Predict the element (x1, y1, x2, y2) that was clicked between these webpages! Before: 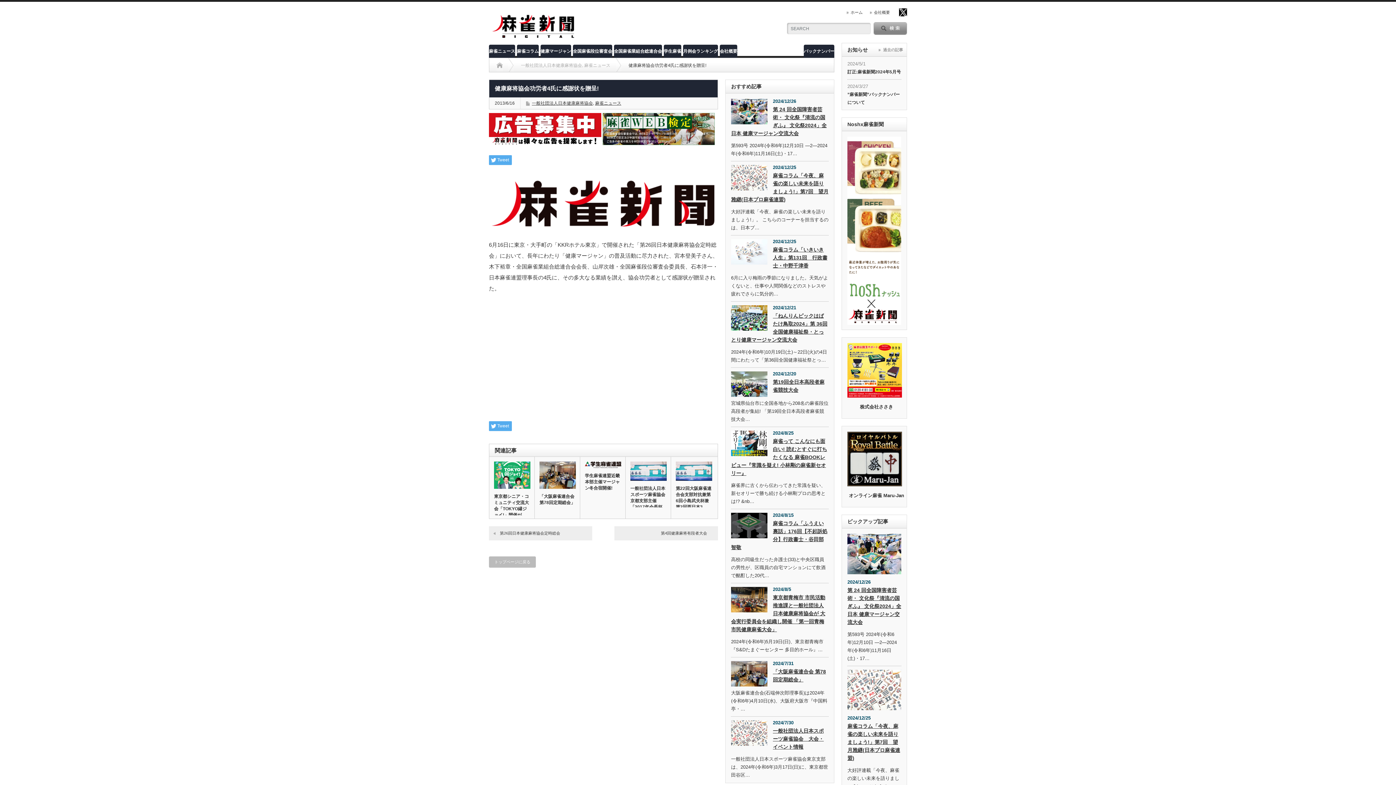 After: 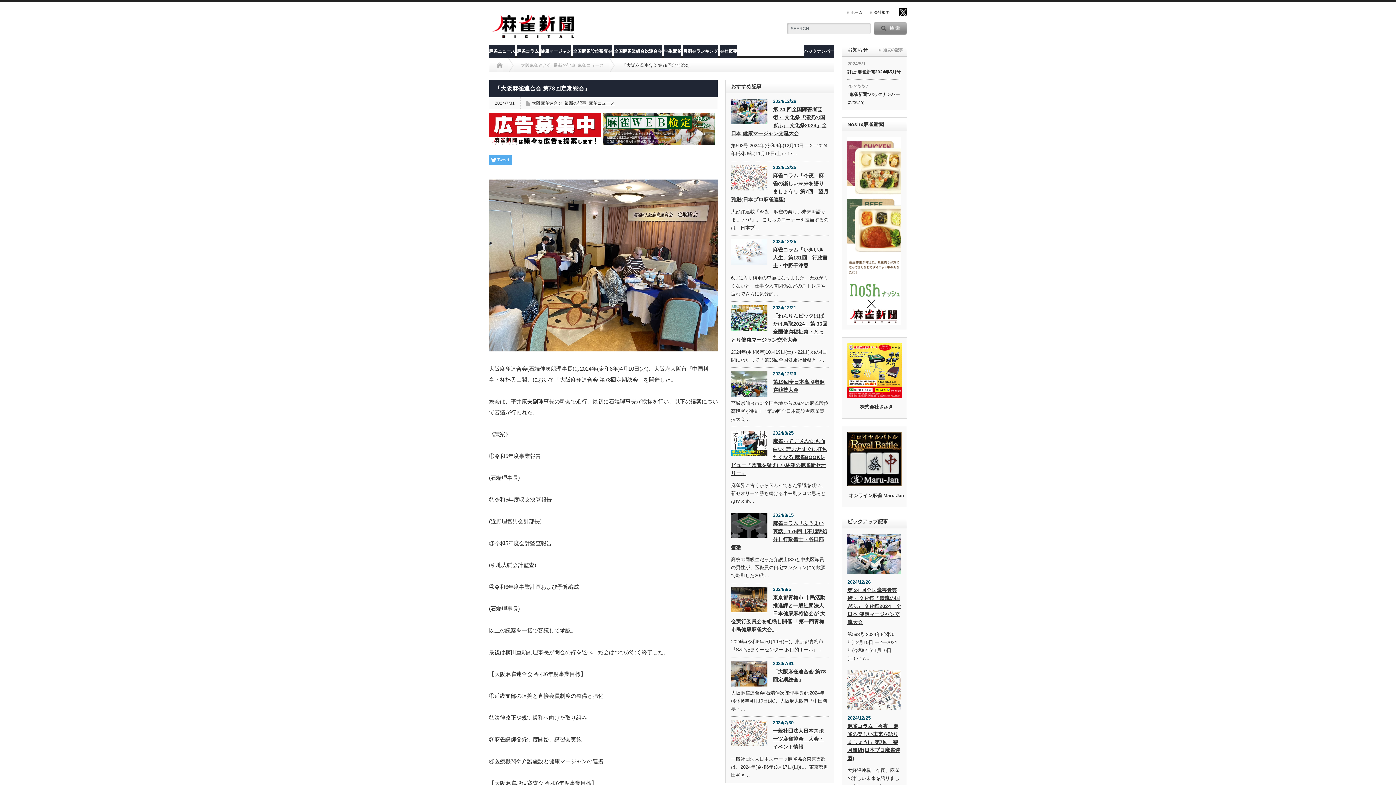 Action: bbox: (534, 461, 580, 489)